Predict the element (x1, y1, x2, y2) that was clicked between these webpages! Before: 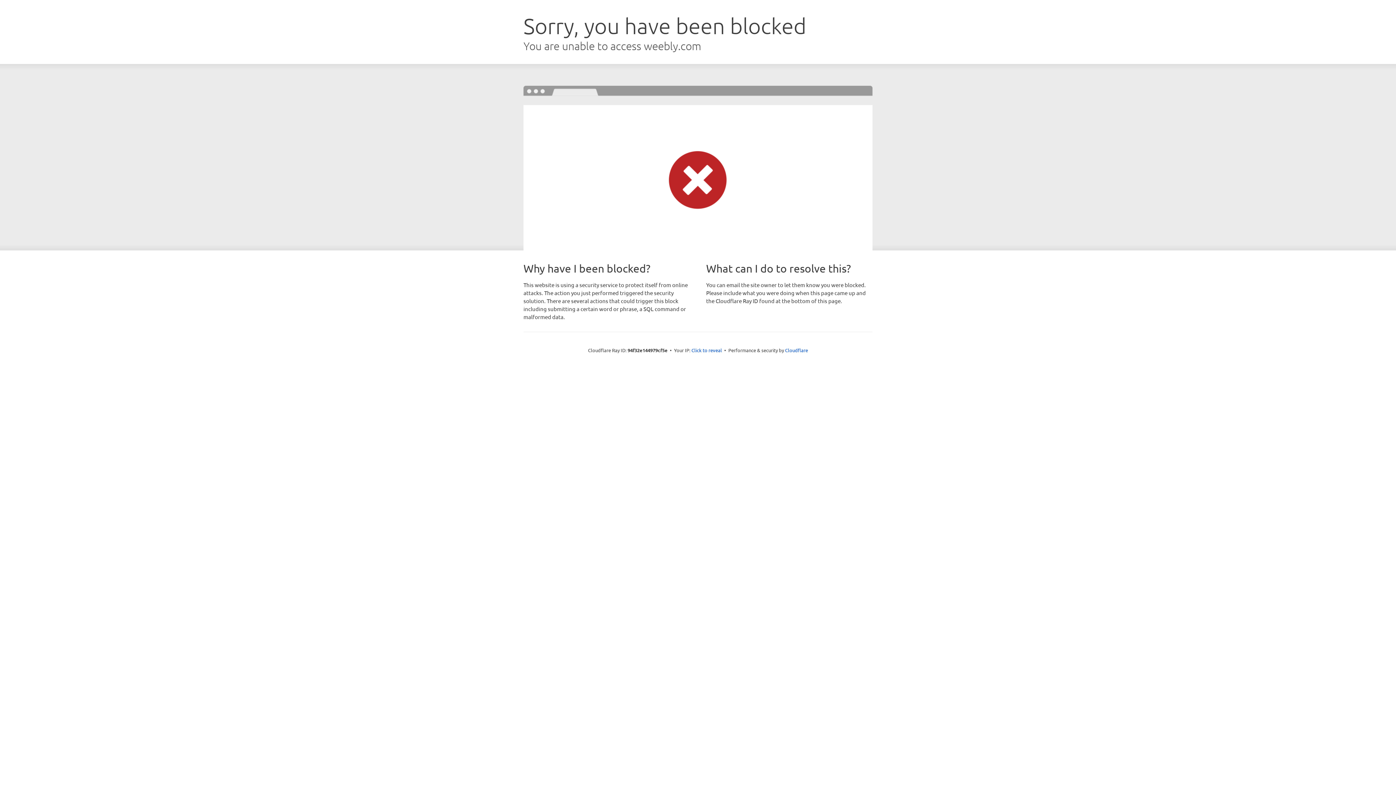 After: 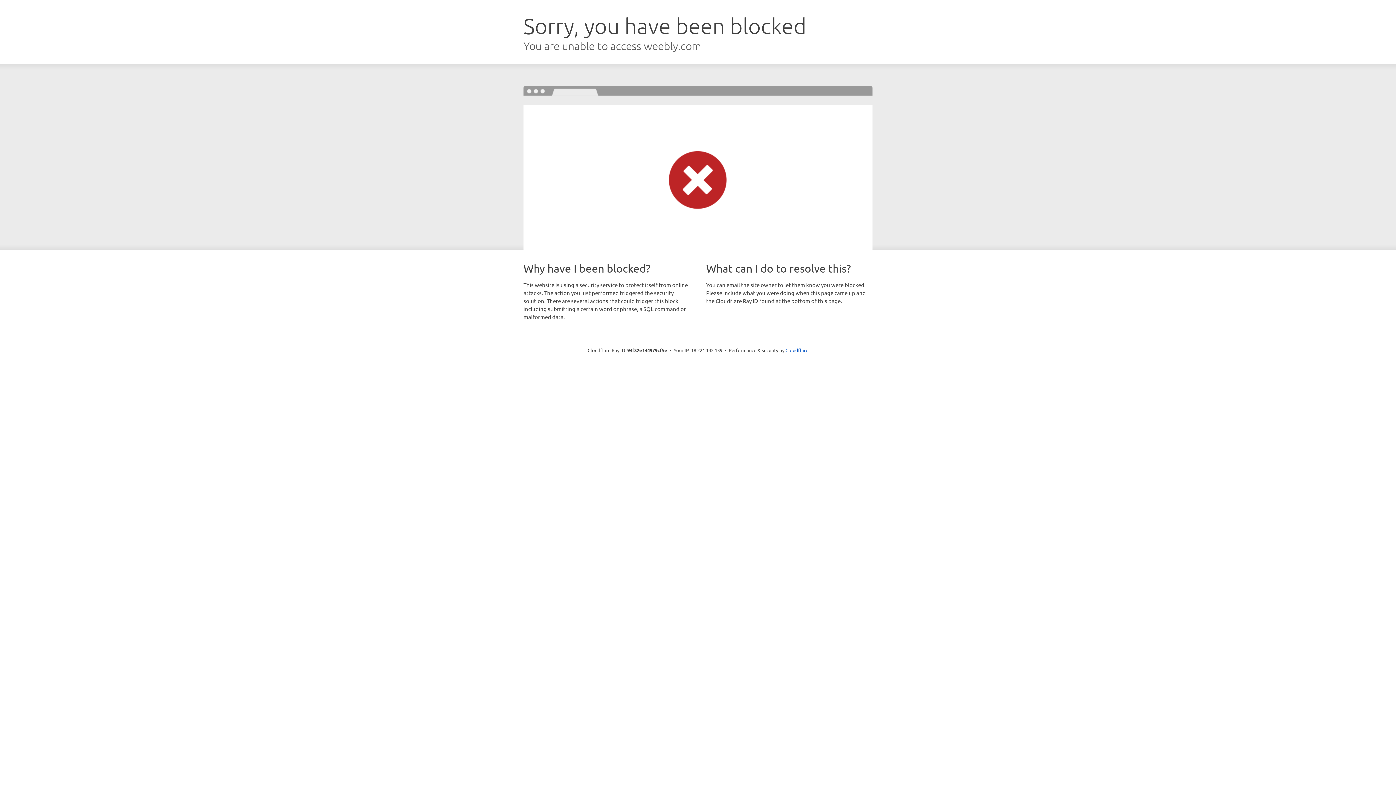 Action: label: Click to reveal bbox: (691, 346, 722, 353)